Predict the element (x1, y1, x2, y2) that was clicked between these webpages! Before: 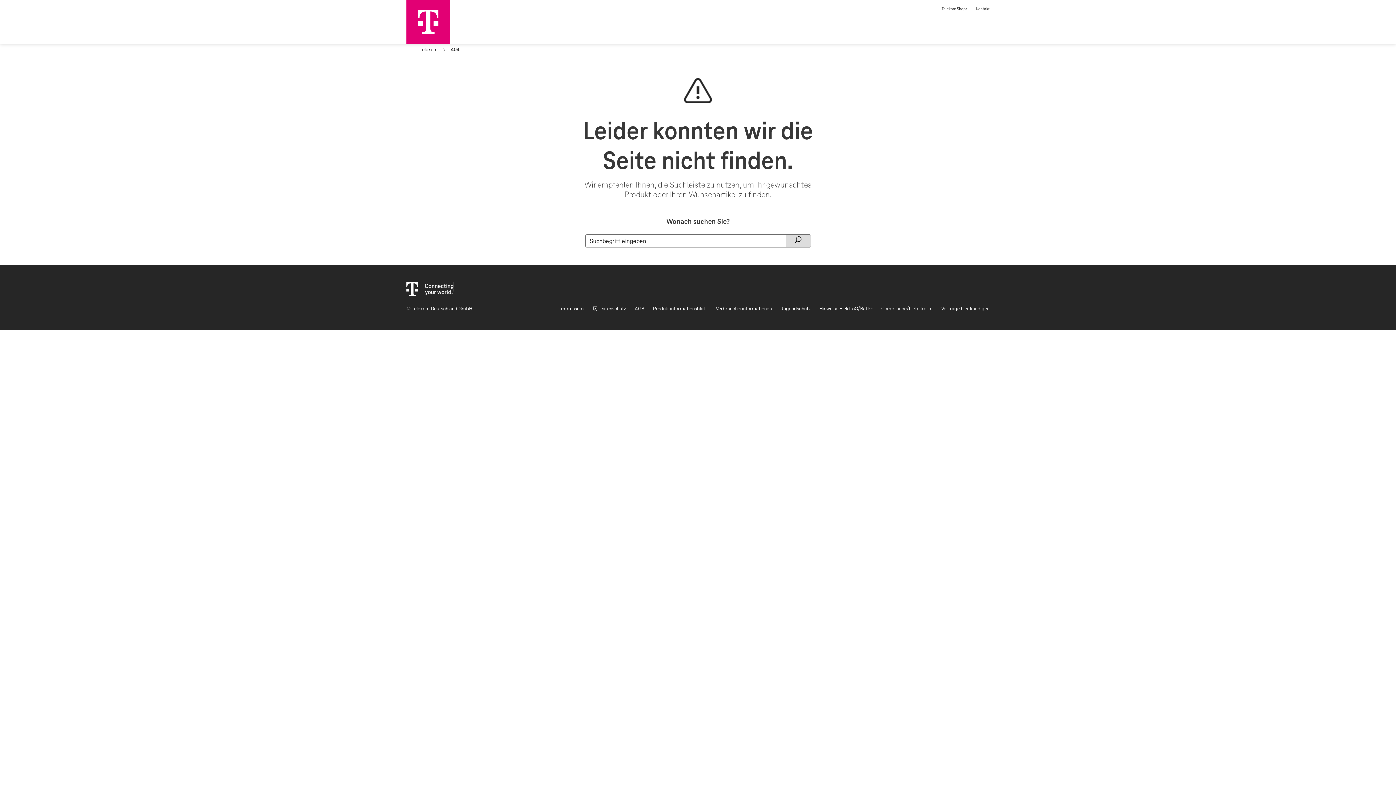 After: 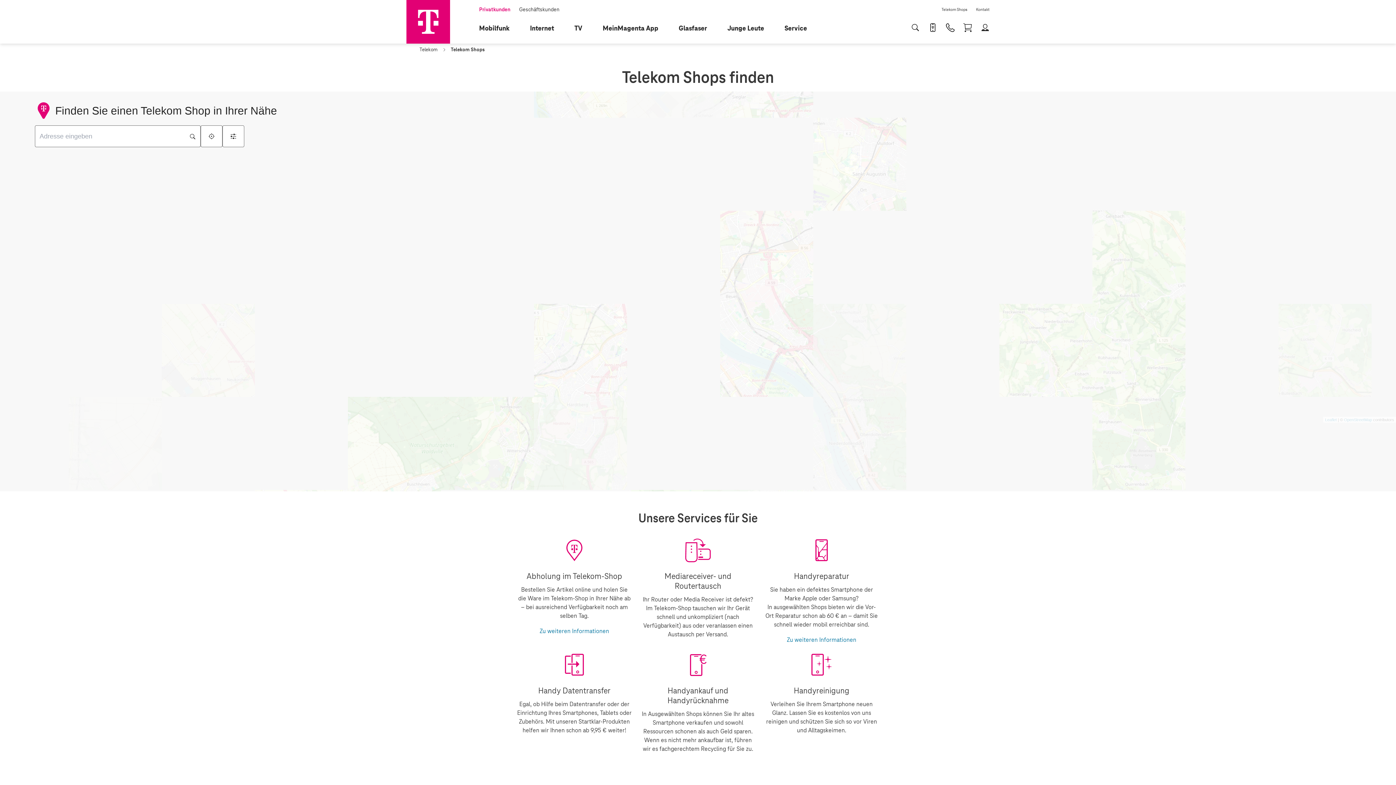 Action: label: Telekom Shops bbox: (937, 2, 972, 11)